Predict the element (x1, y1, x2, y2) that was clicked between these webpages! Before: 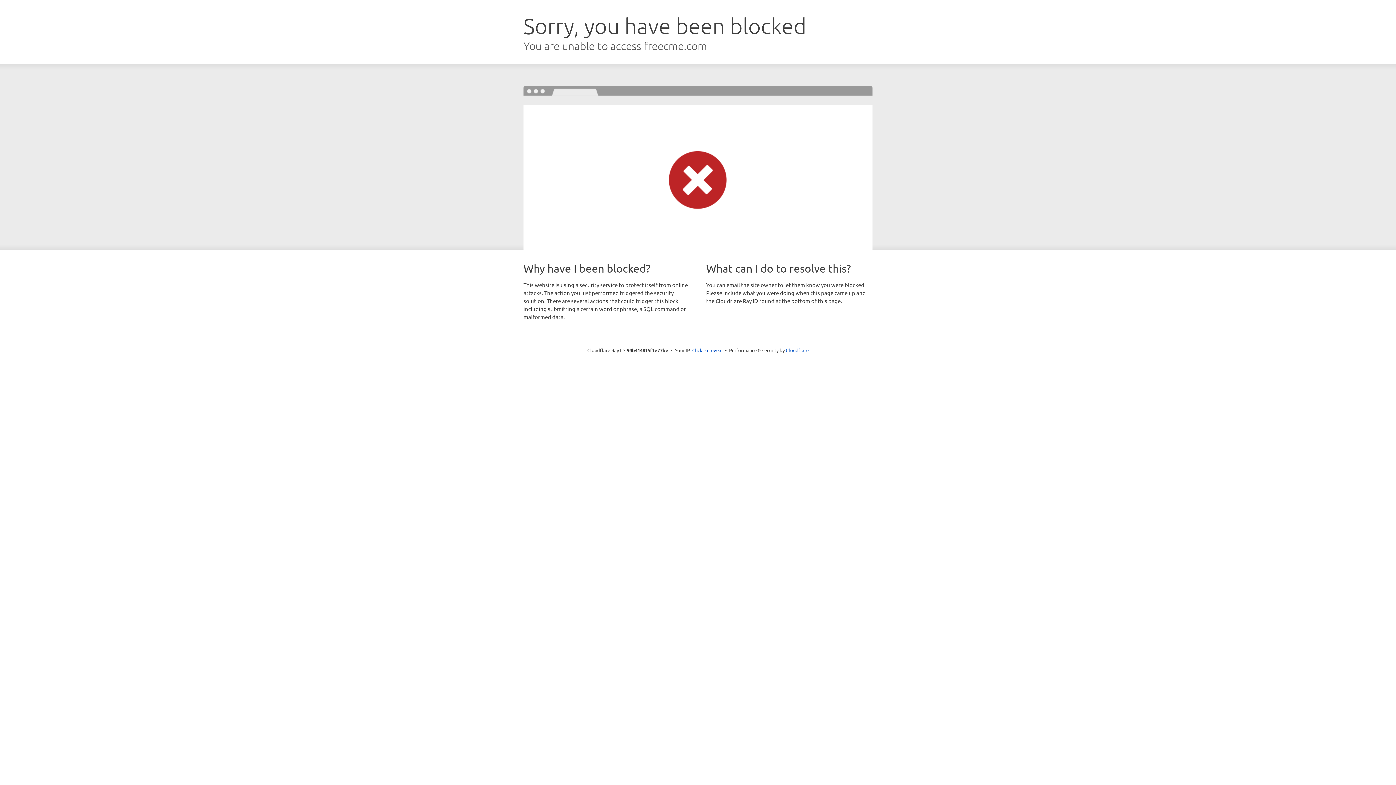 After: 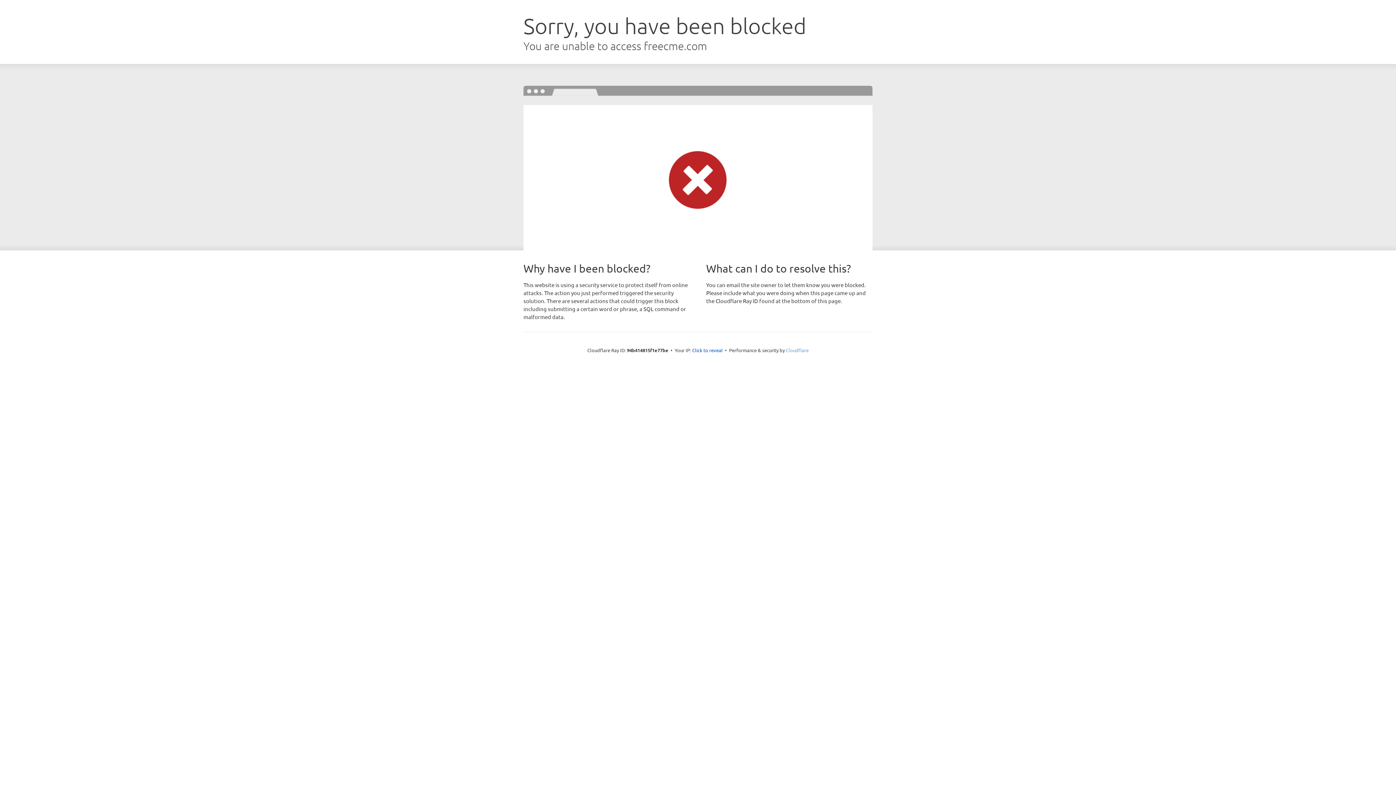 Action: label: Cloudflare bbox: (786, 347, 808, 353)